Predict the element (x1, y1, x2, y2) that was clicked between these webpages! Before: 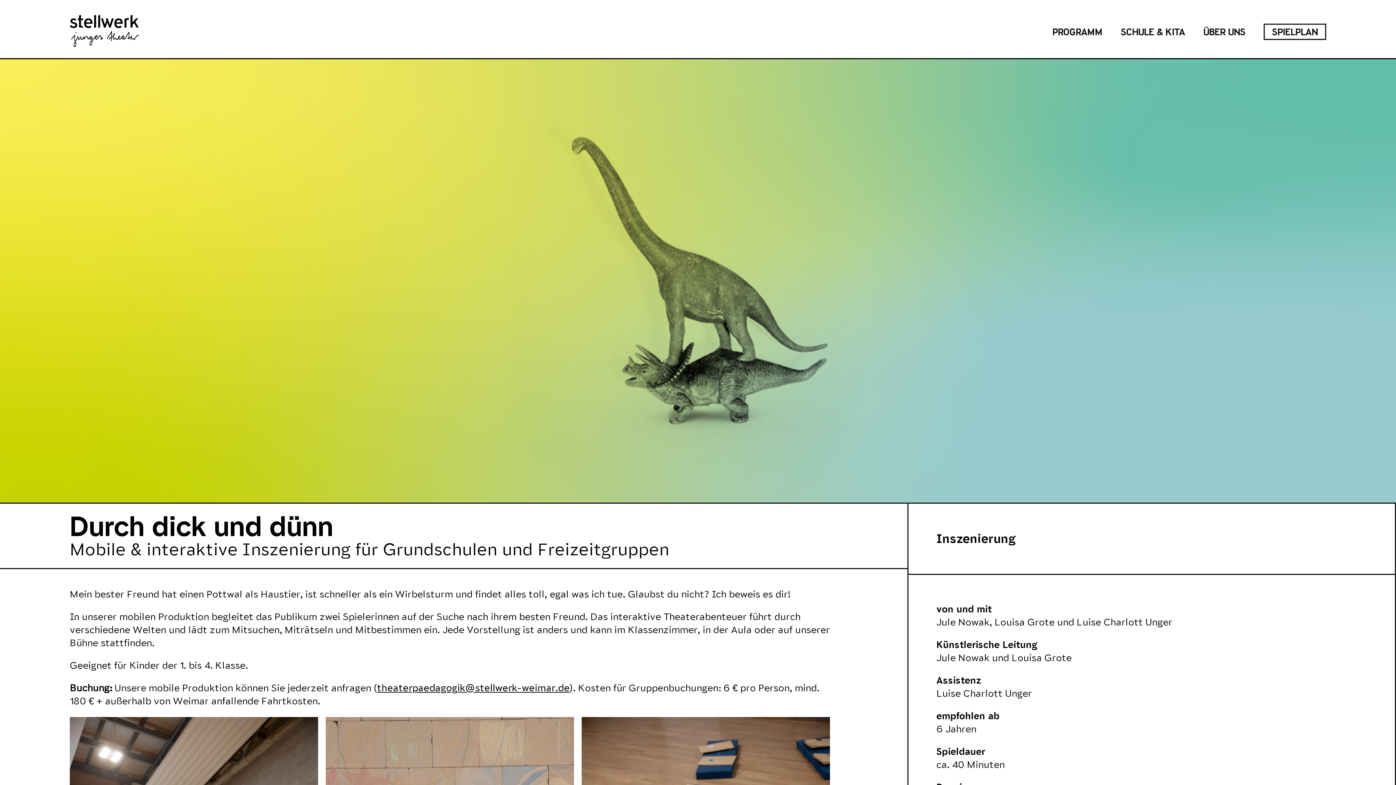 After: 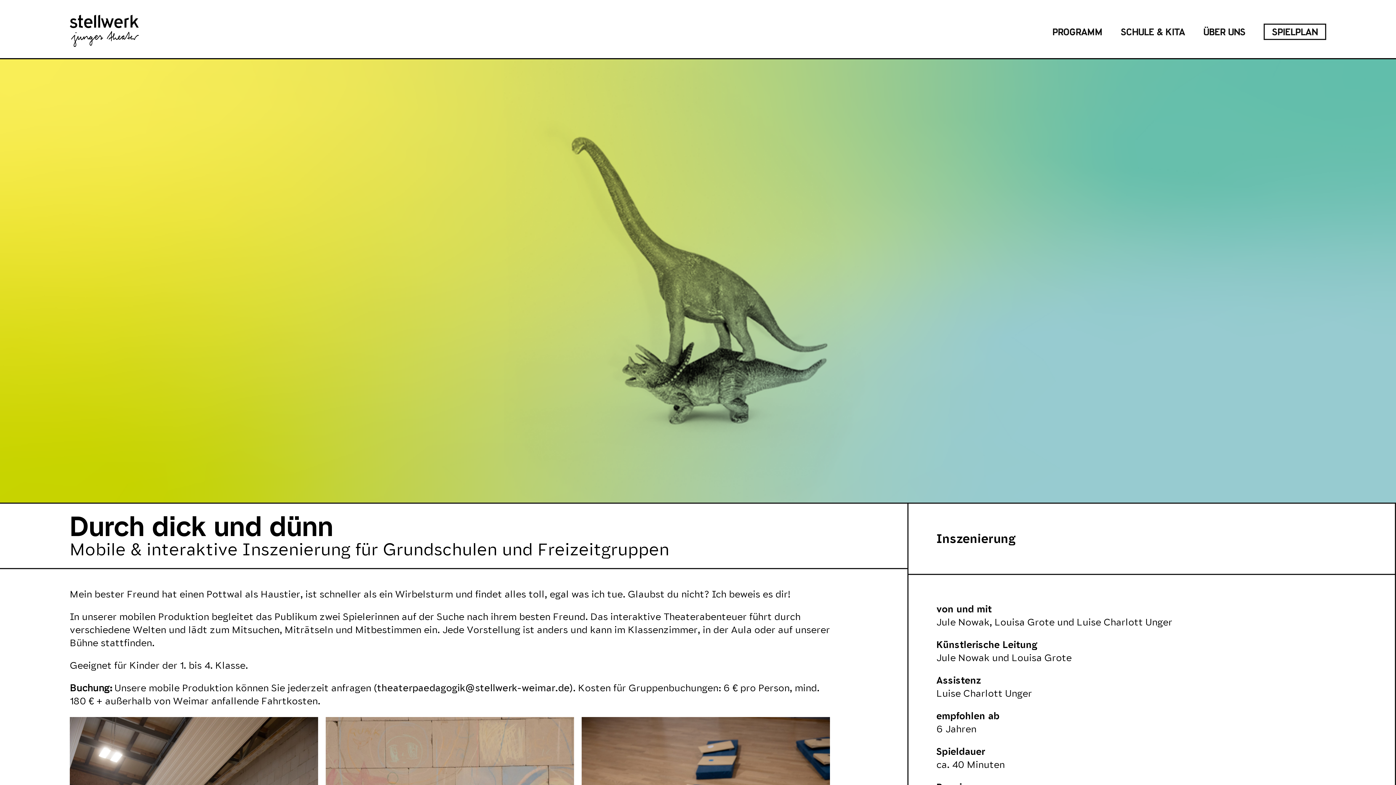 Action: label: theaterpaedagogik@stellwerk-weimar.de bbox: (377, 682, 569, 693)